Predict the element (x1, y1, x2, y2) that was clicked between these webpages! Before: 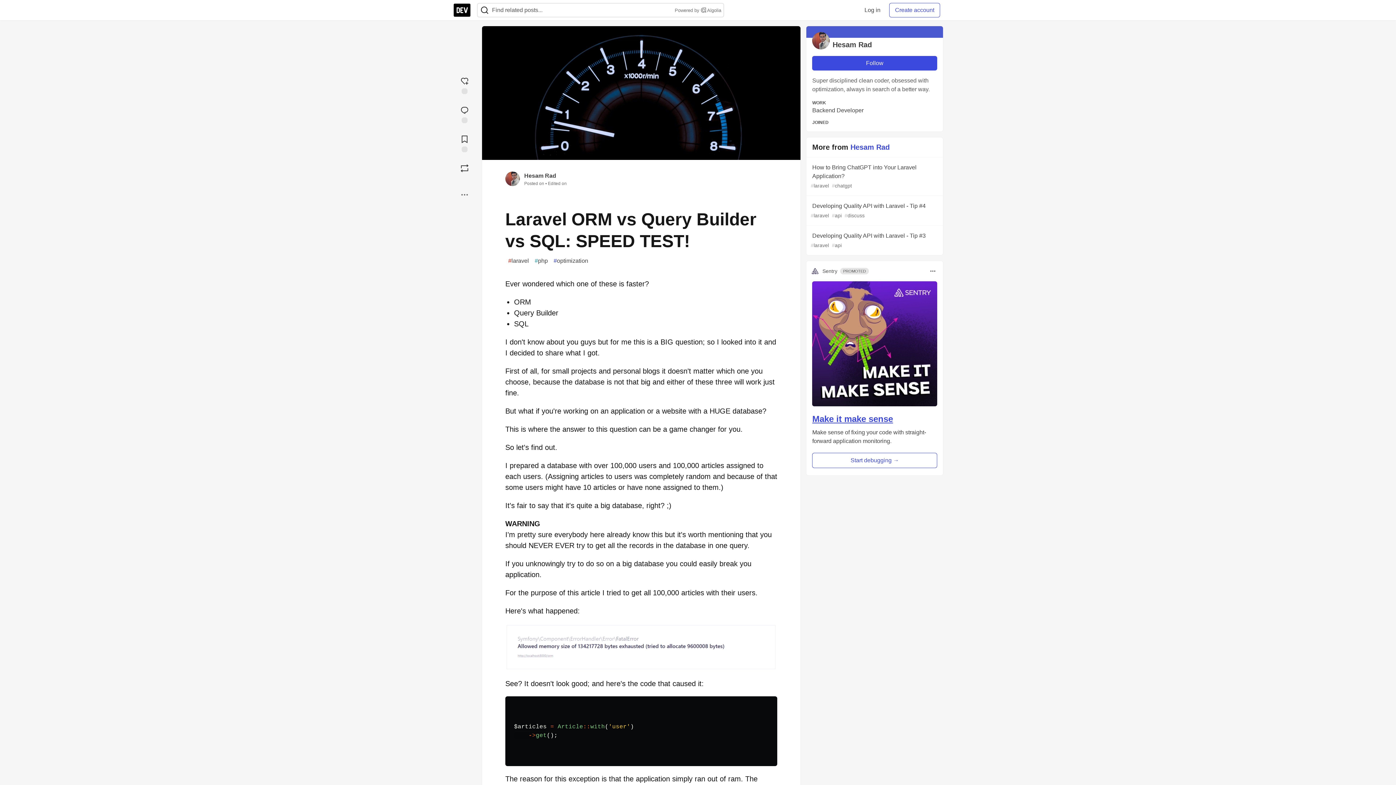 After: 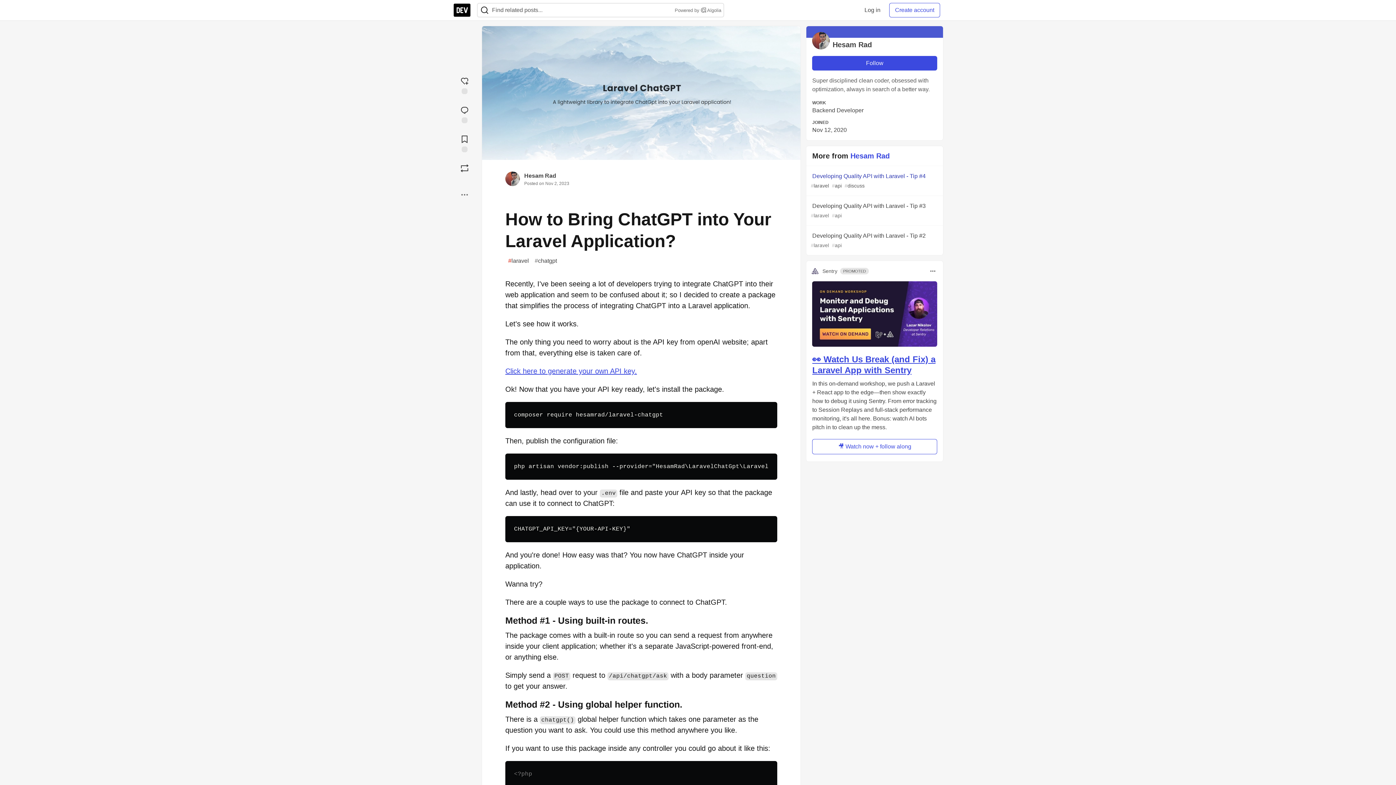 Action: bbox: (806, 157, 943, 196) label: How to Bring ChatGPT into Your Laravel Application?
#laravel #chatgpt